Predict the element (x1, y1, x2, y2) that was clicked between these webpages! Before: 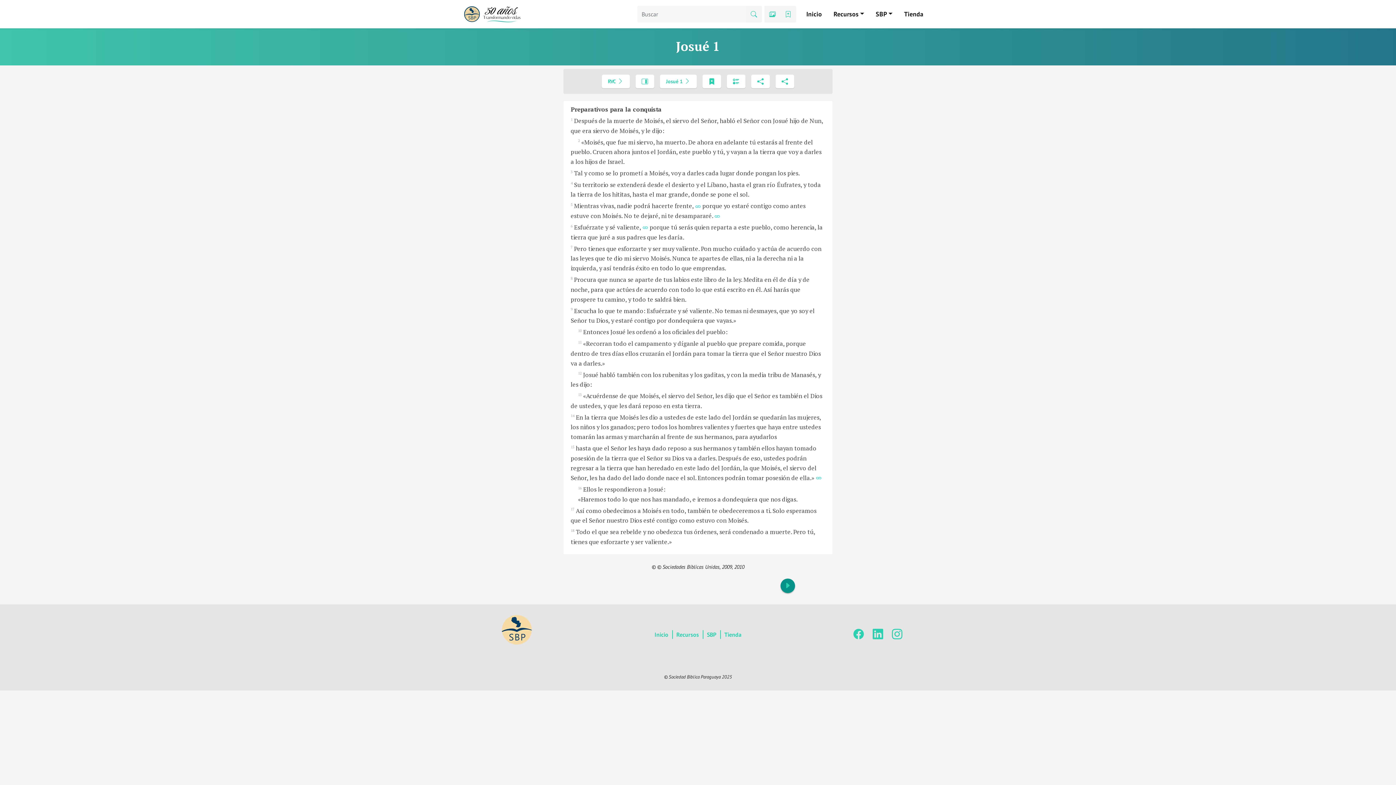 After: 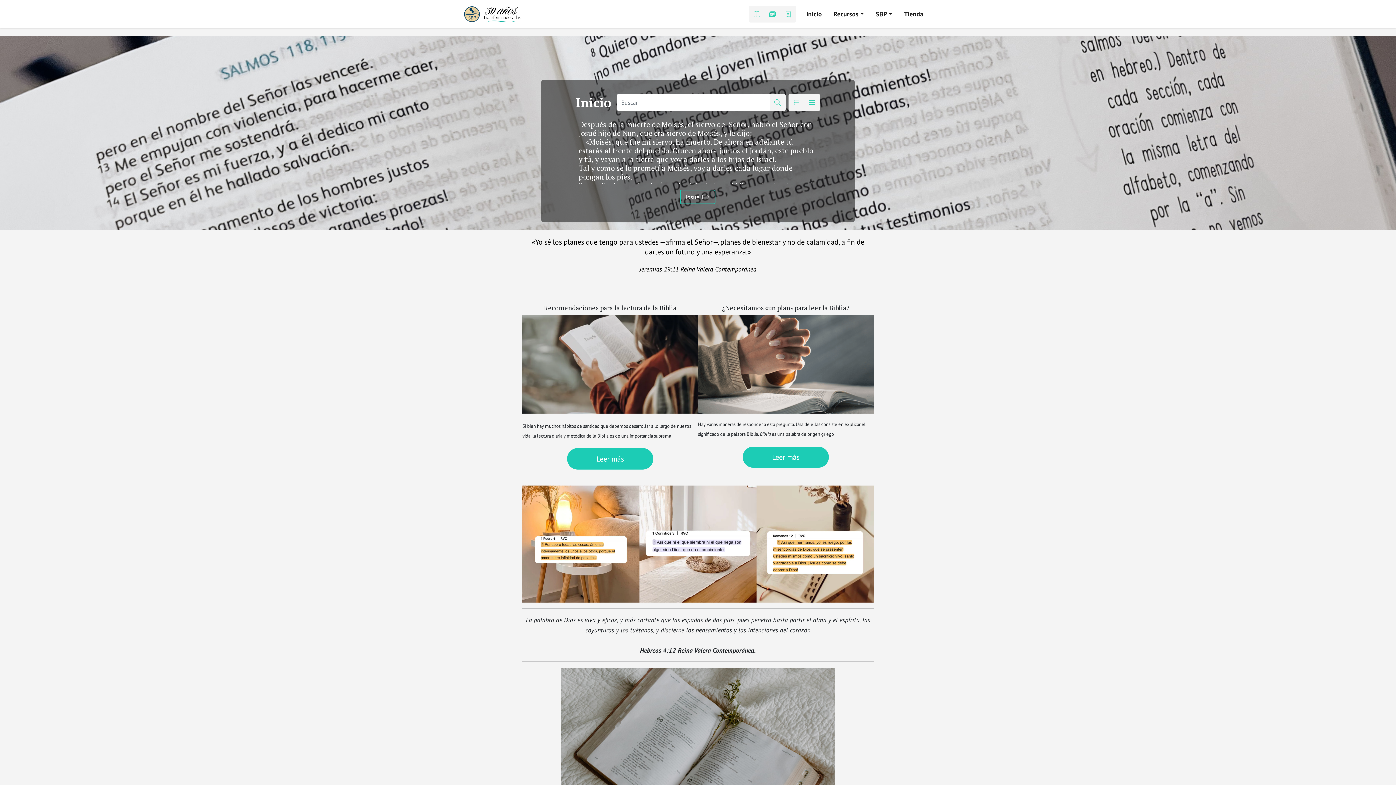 Action: bbox: (462, 6, 523, 20)